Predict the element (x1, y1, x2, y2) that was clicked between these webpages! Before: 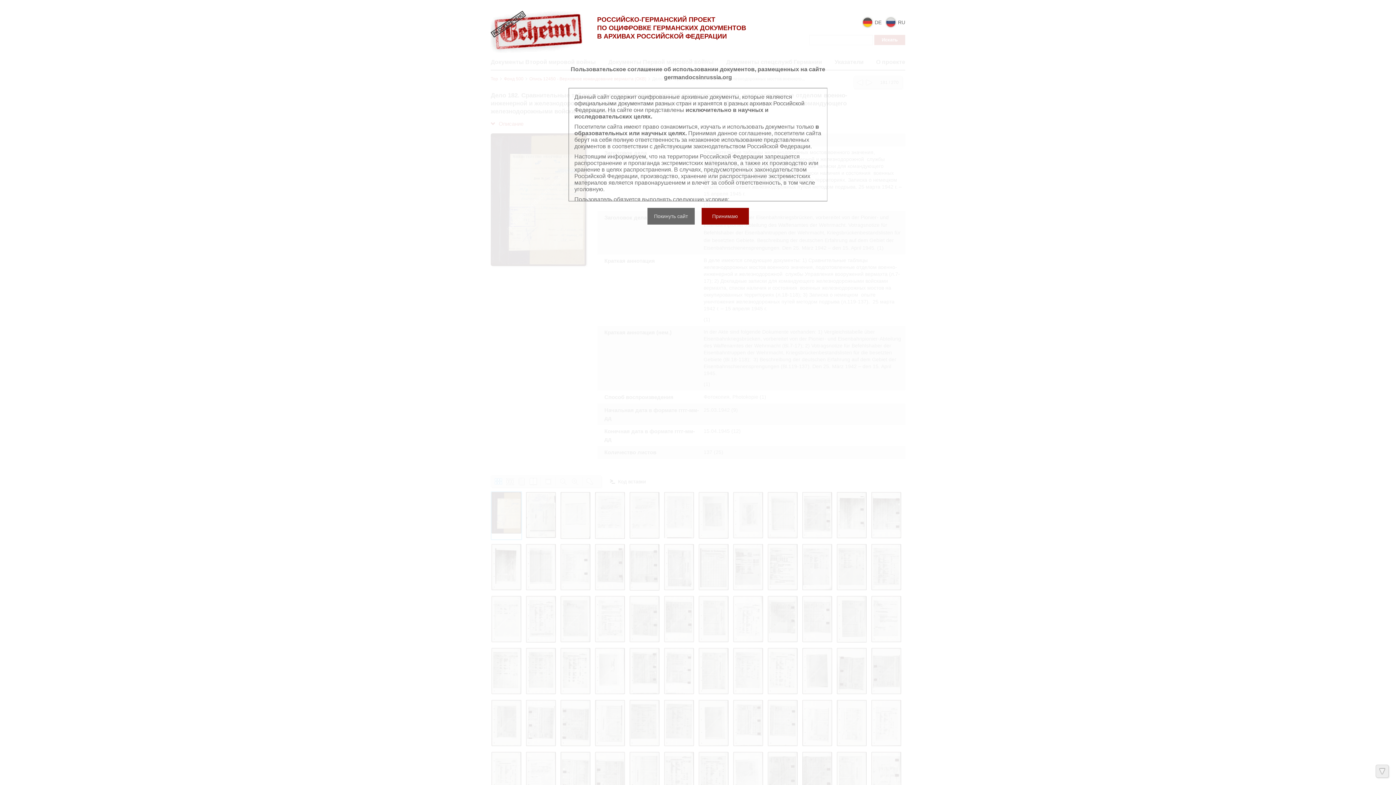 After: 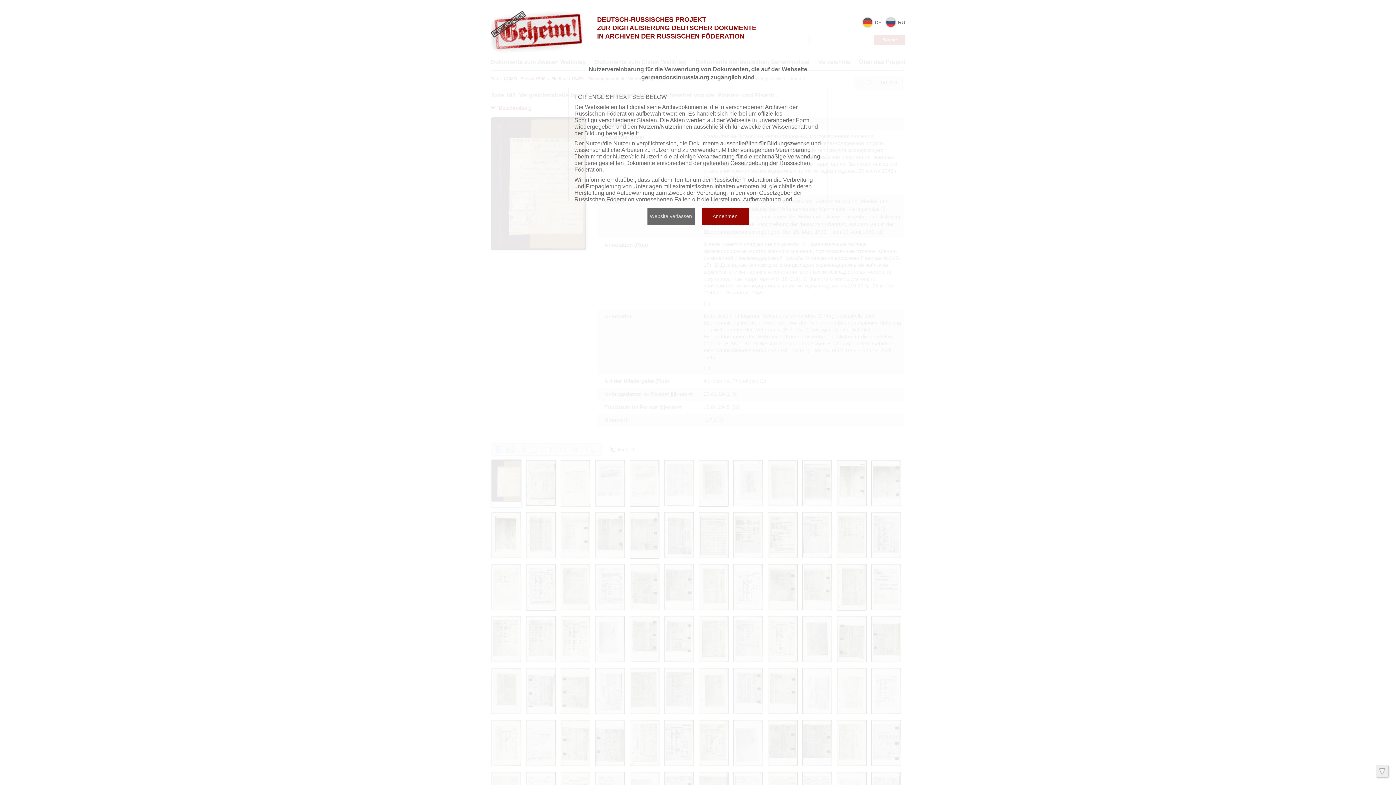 Action: bbox: (862, 18, 881, 24) label:  DE